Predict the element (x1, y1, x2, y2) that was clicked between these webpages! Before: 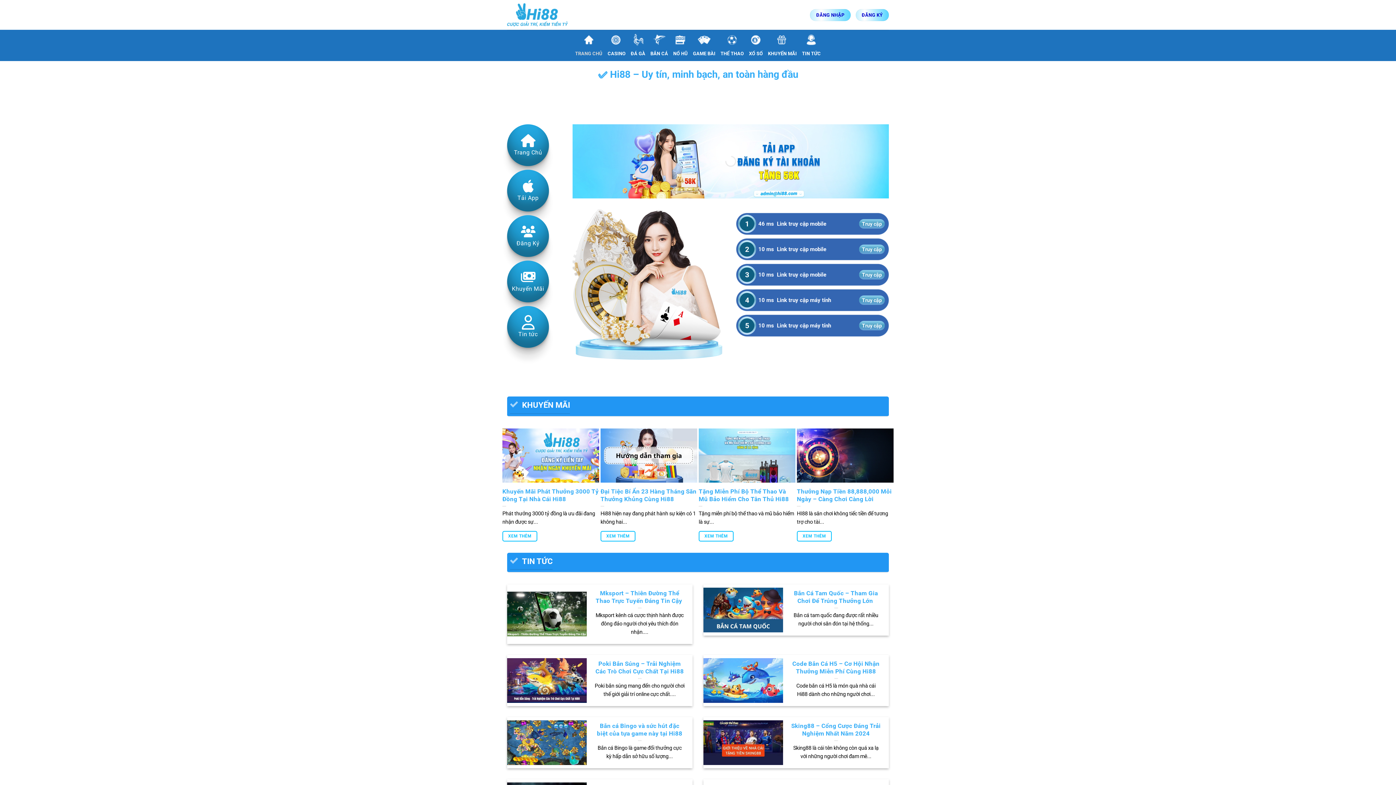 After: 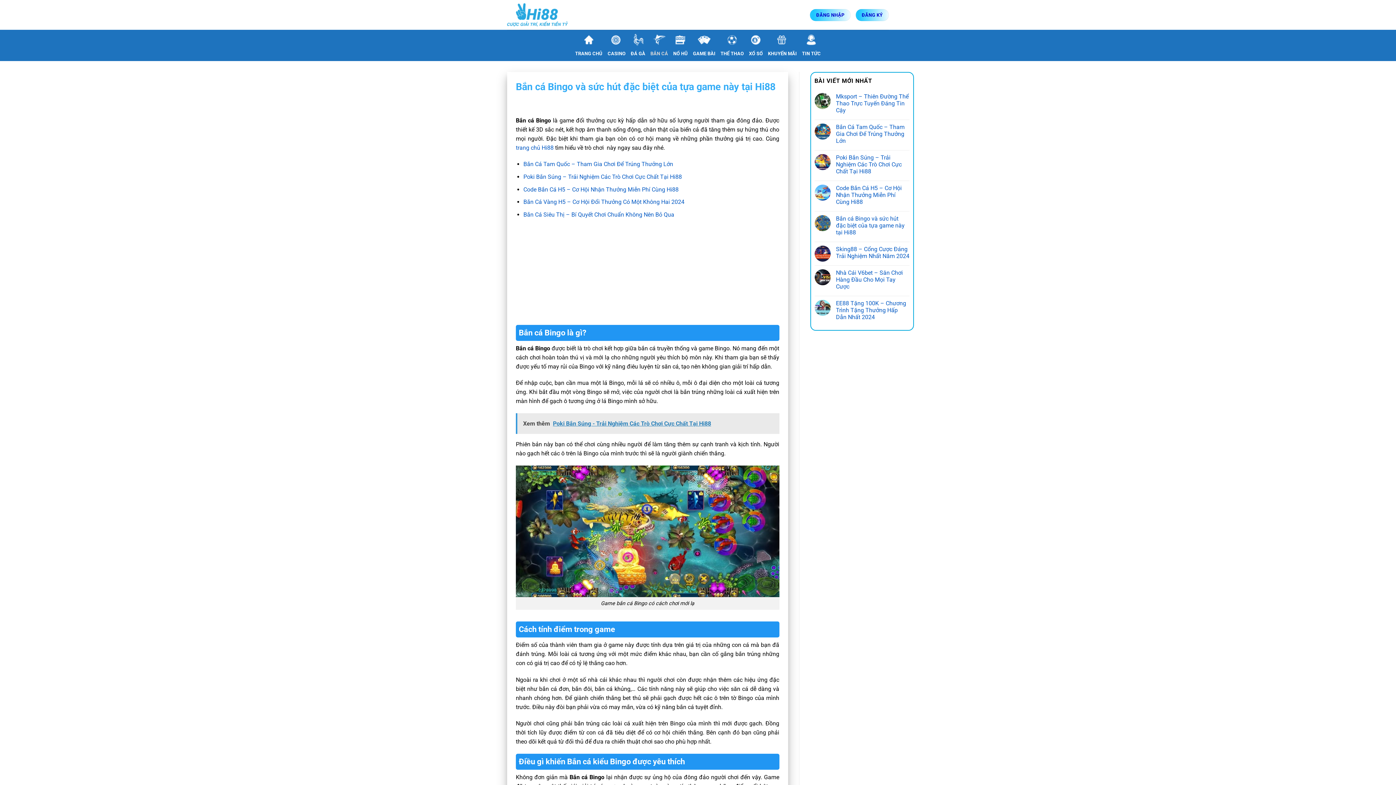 Action: label: Bắn cá Bingo và sức hút đặc biệt của tựa game này tại Hi88 bbox: (594, 722, 684, 737)